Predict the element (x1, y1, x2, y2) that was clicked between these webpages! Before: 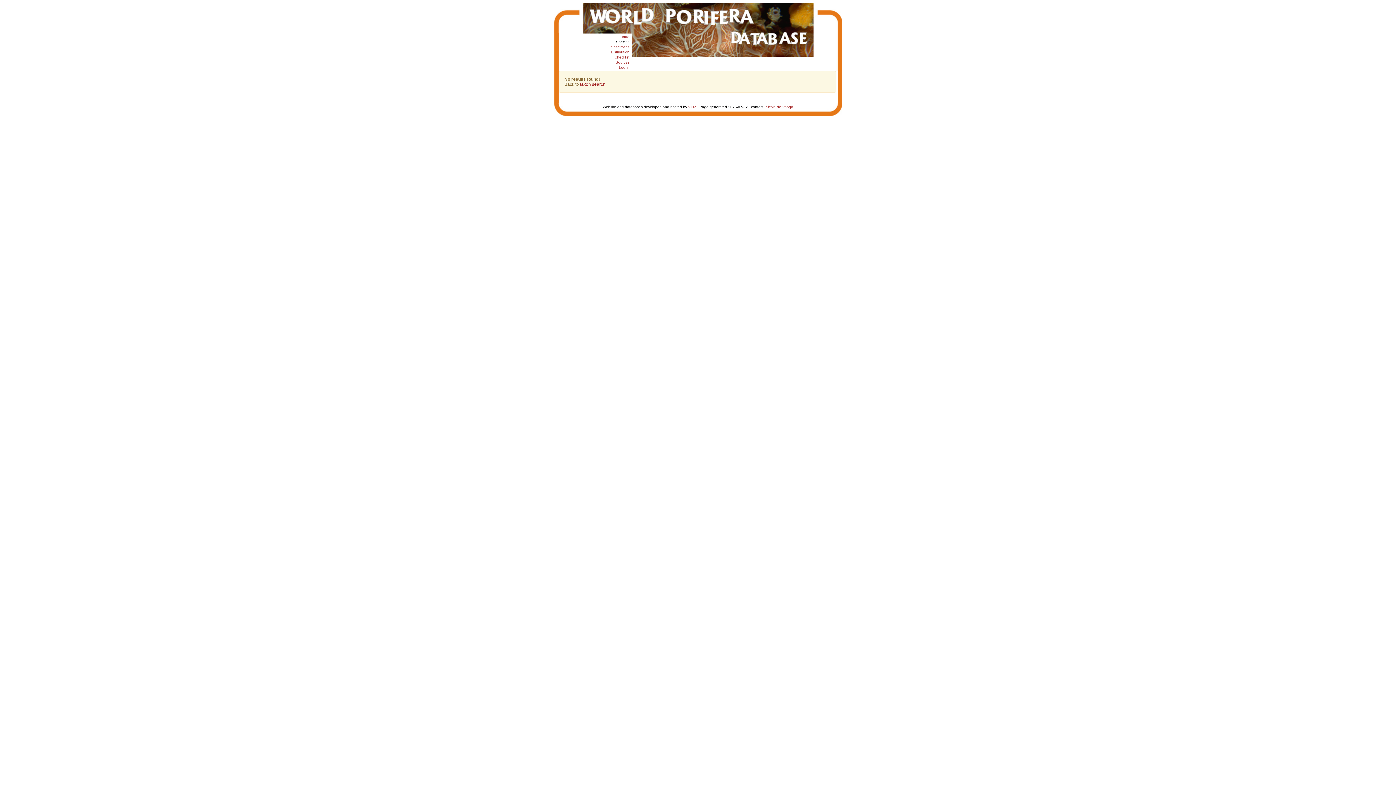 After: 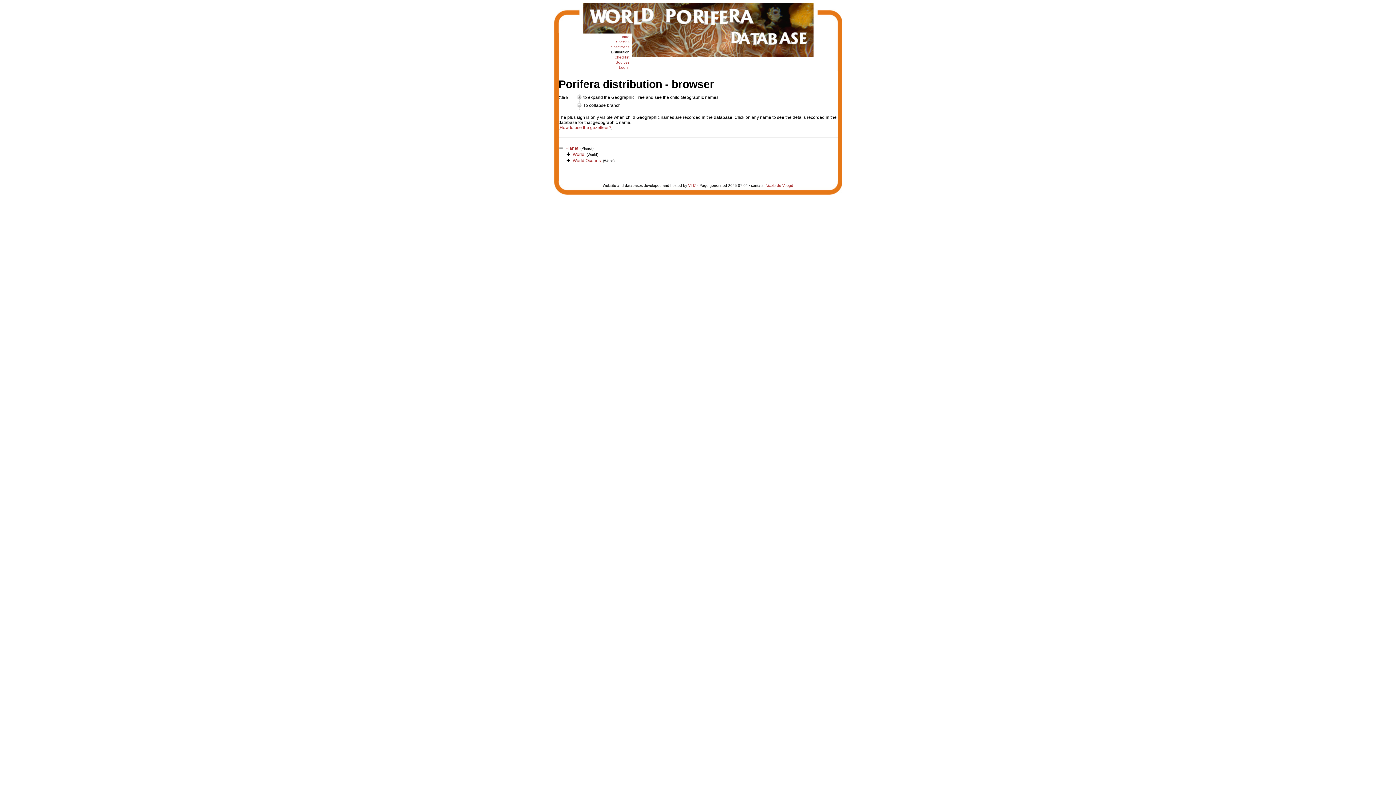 Action: label: Distribution bbox: (611, 50, 629, 54)